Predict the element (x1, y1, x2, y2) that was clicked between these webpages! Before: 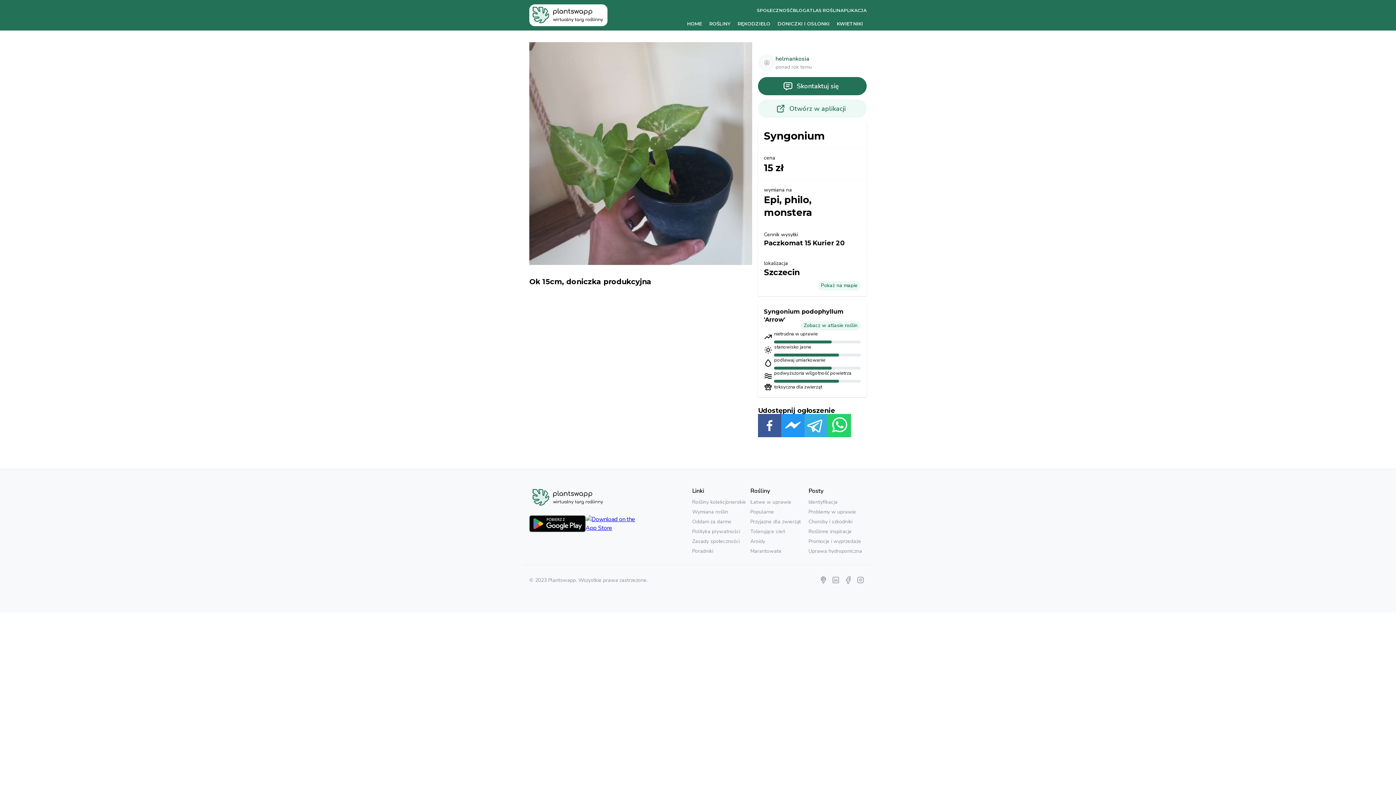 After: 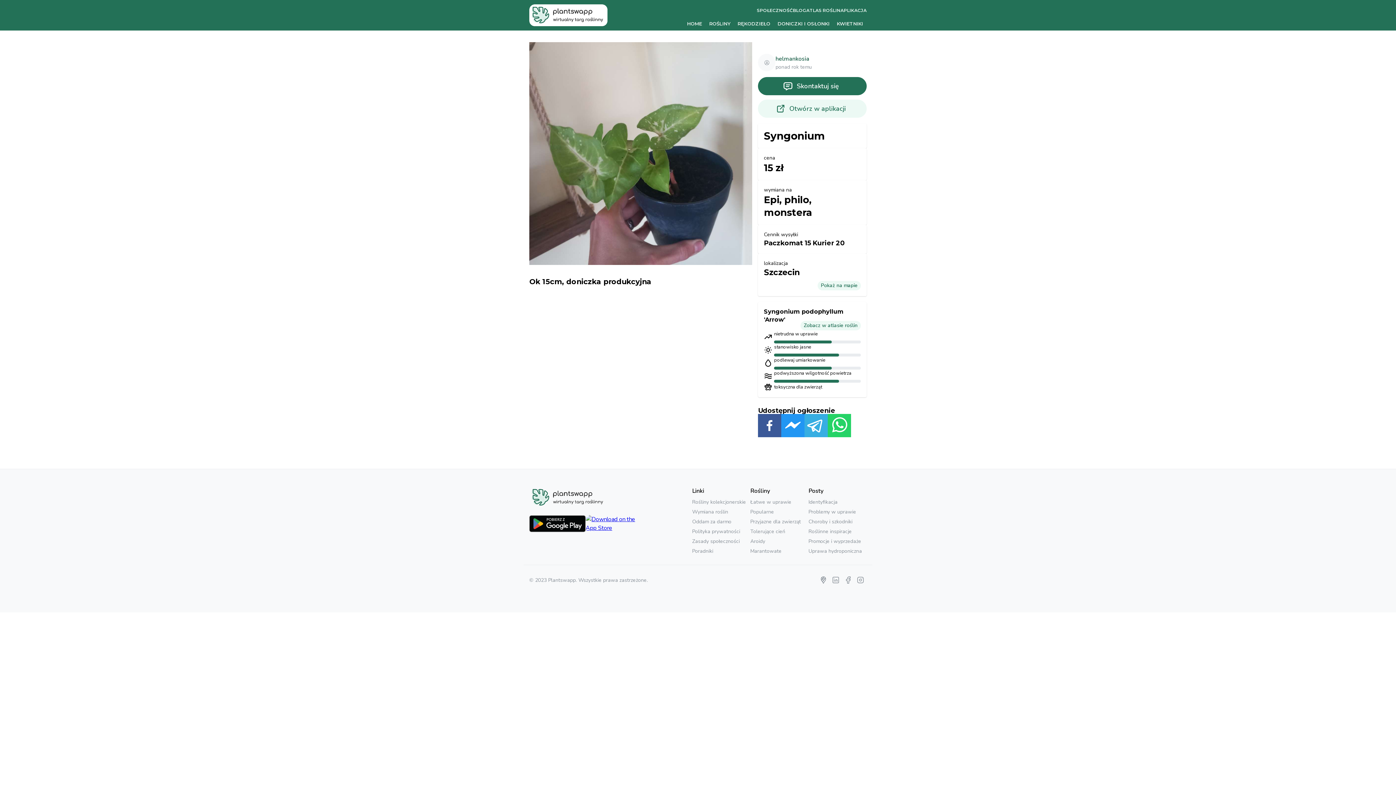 Action: label: whatsapp bbox: (828, 414, 851, 440)